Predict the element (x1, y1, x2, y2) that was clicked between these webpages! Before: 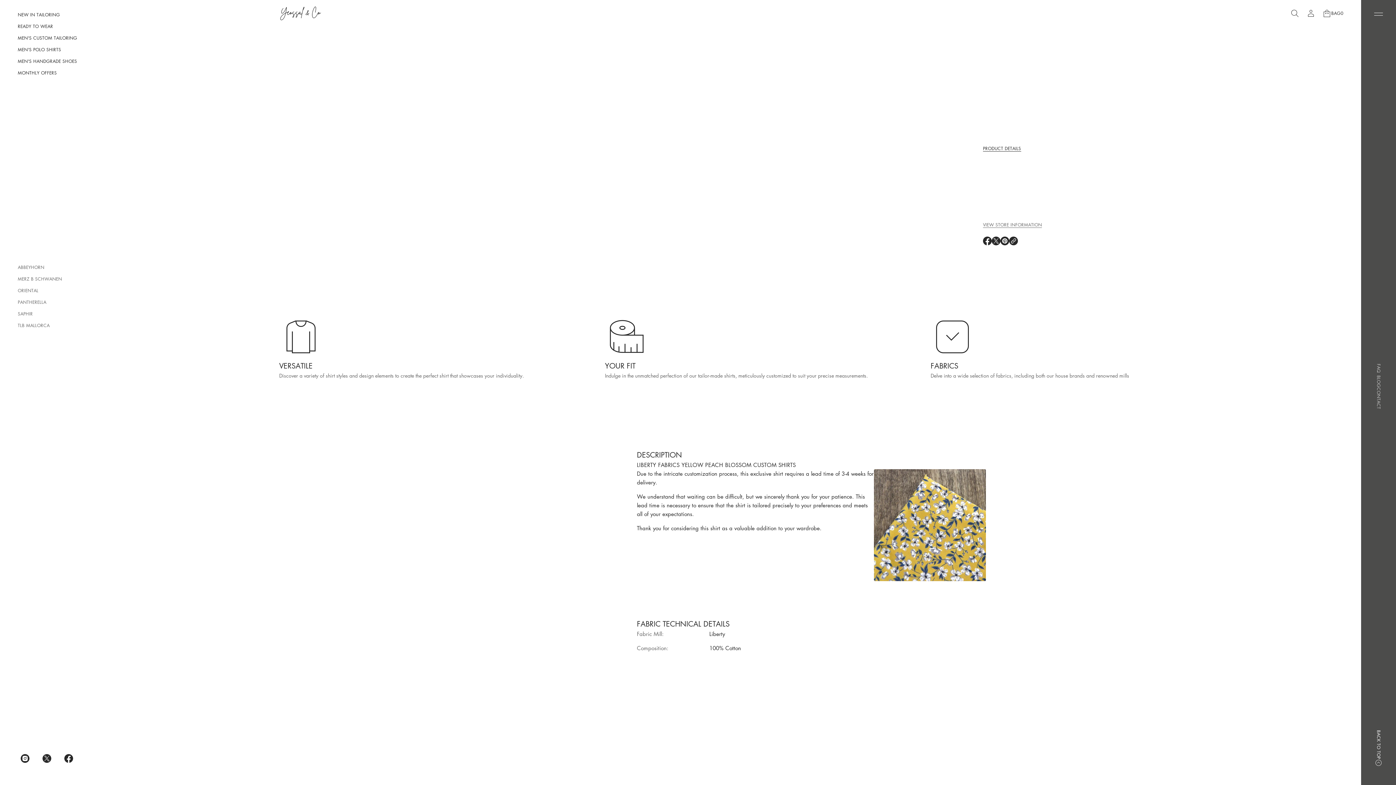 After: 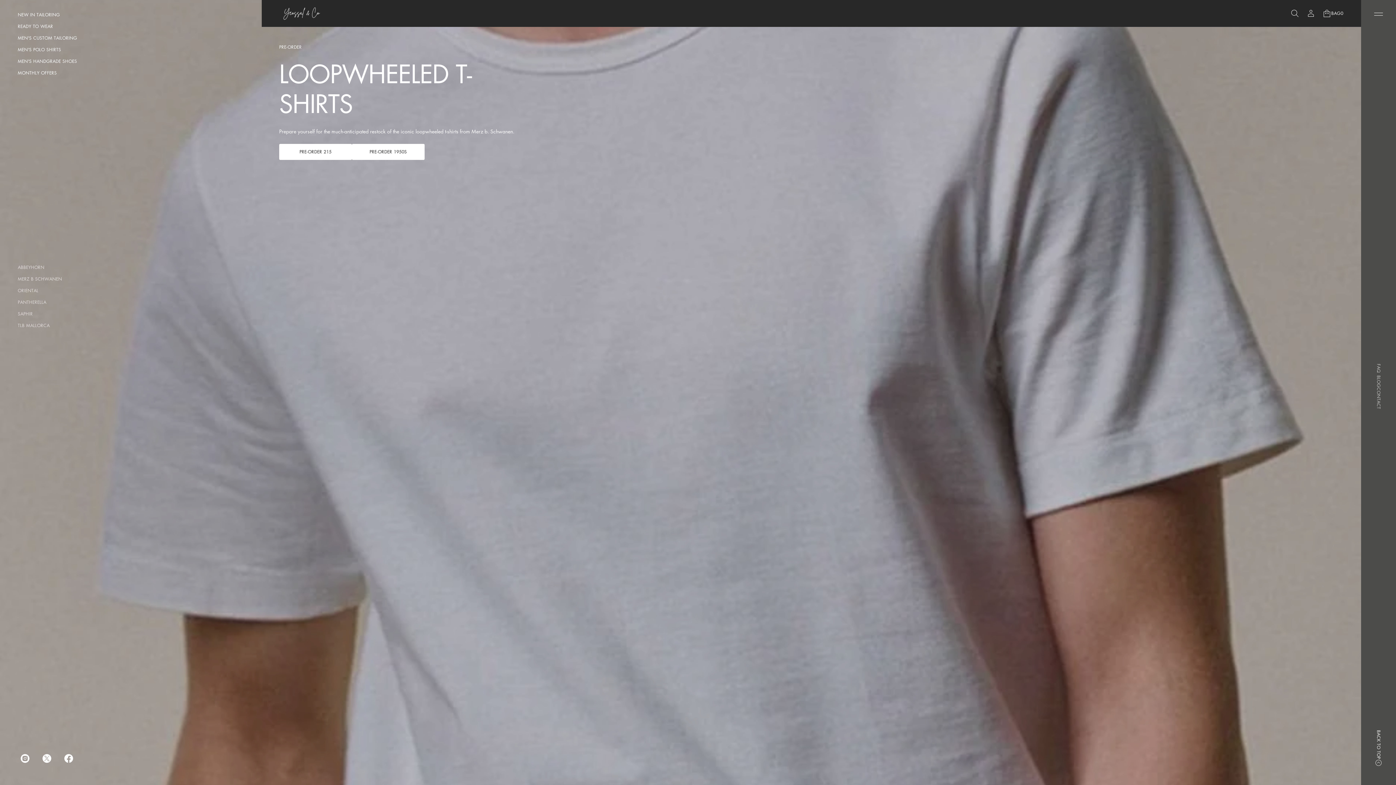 Action: label: Yeossal & Co bbox: (279, 6, 321, 20)